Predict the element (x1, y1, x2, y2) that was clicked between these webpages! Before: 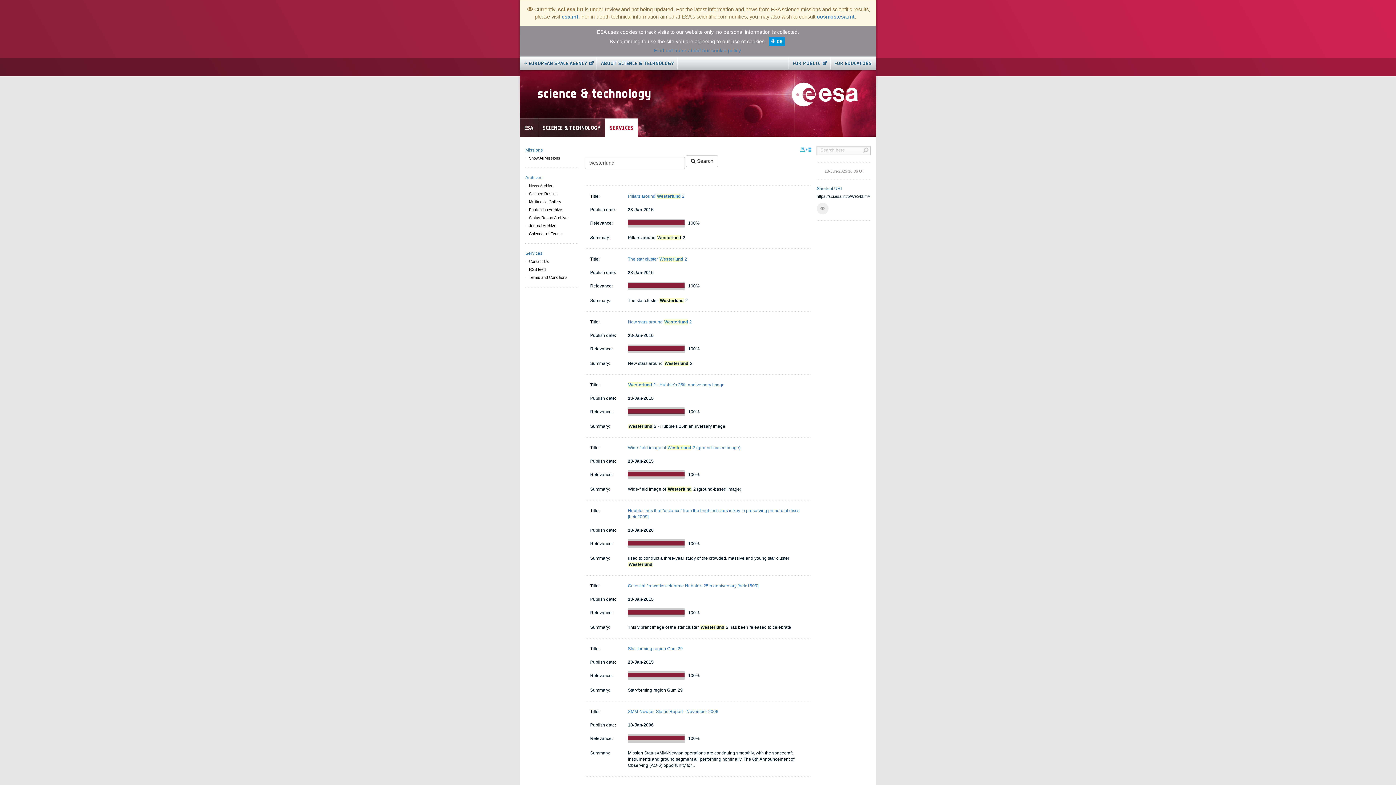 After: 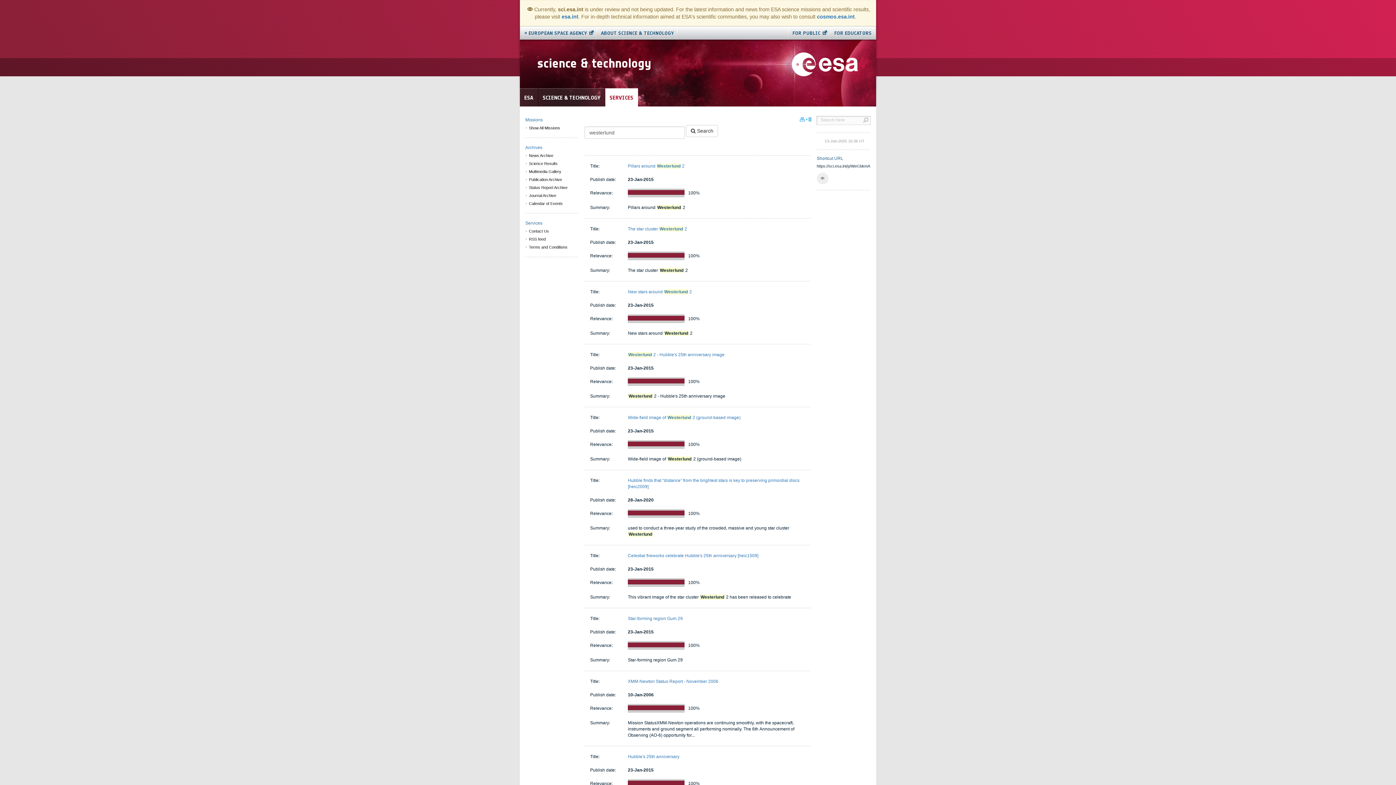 Action: bbox: (769, 37, 785, 45) label: OK